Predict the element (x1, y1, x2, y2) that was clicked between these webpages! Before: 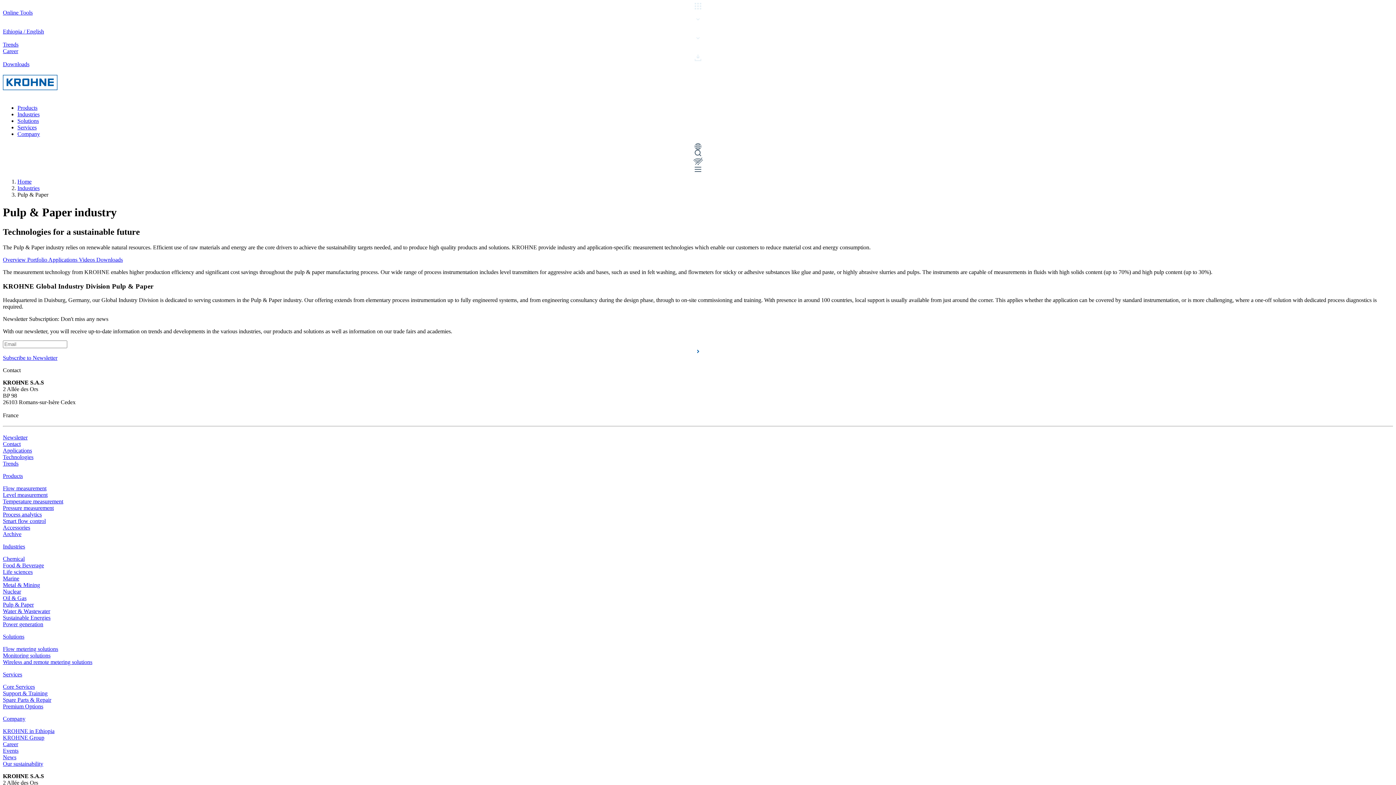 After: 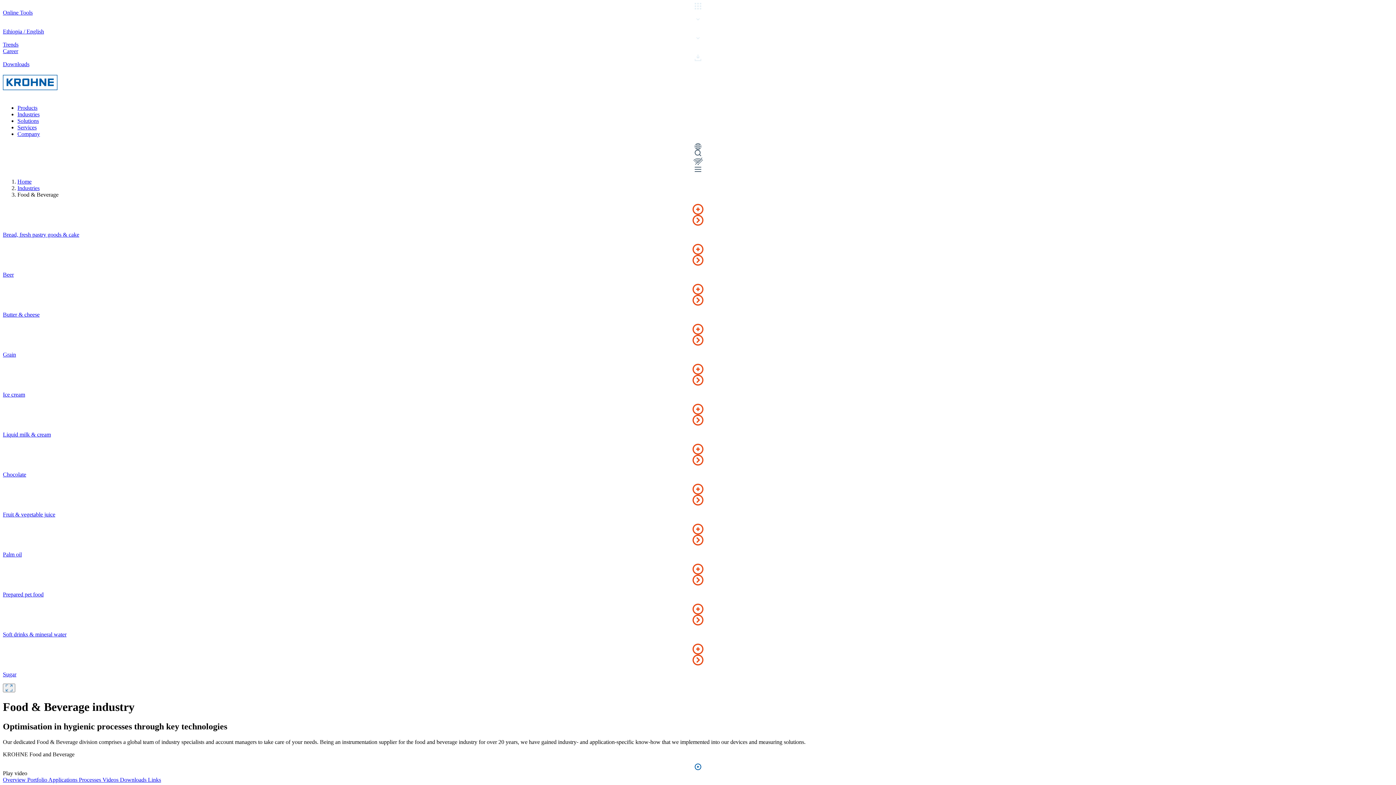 Action: label: Food & Beverage bbox: (2, 562, 44, 568)